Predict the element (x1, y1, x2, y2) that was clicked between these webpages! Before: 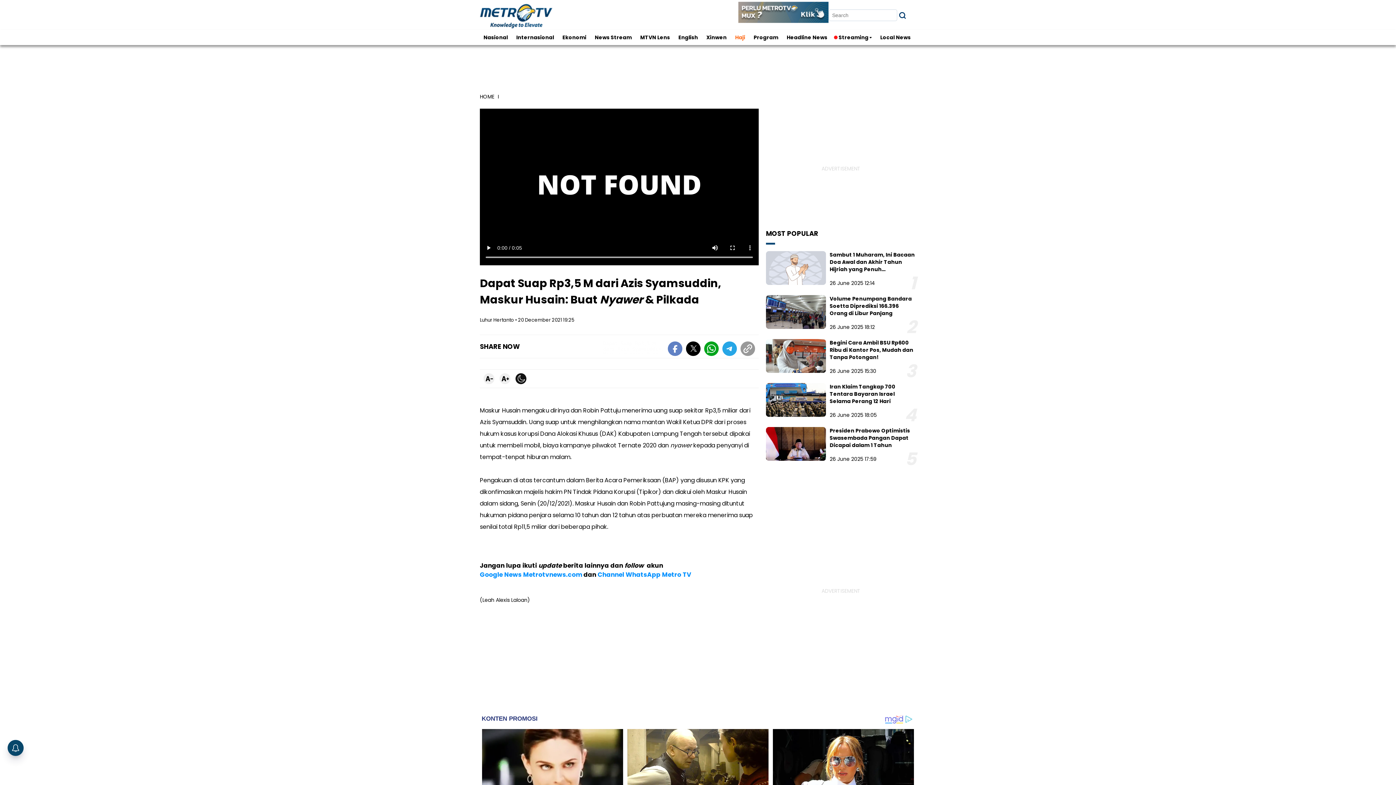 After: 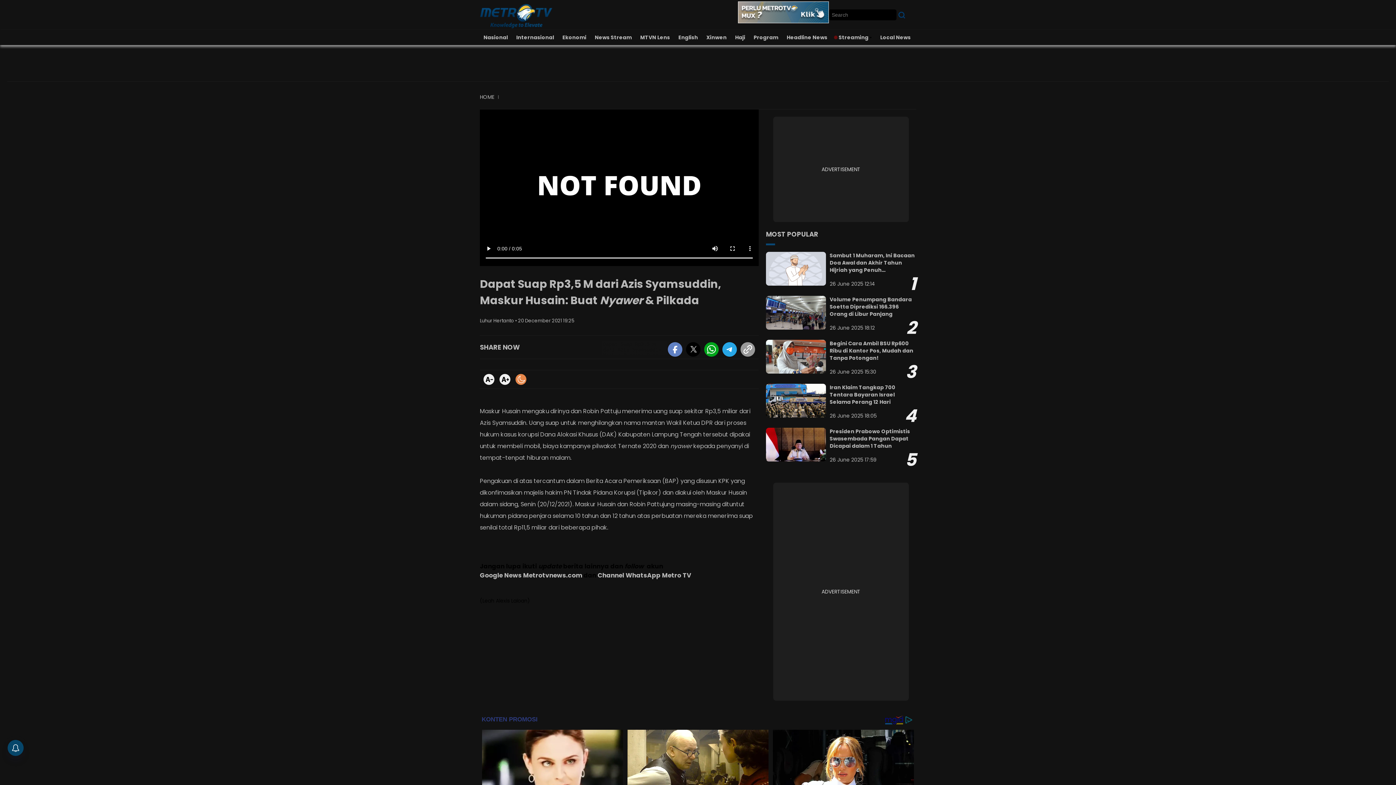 Action: bbox: (515, 373, 526, 384)